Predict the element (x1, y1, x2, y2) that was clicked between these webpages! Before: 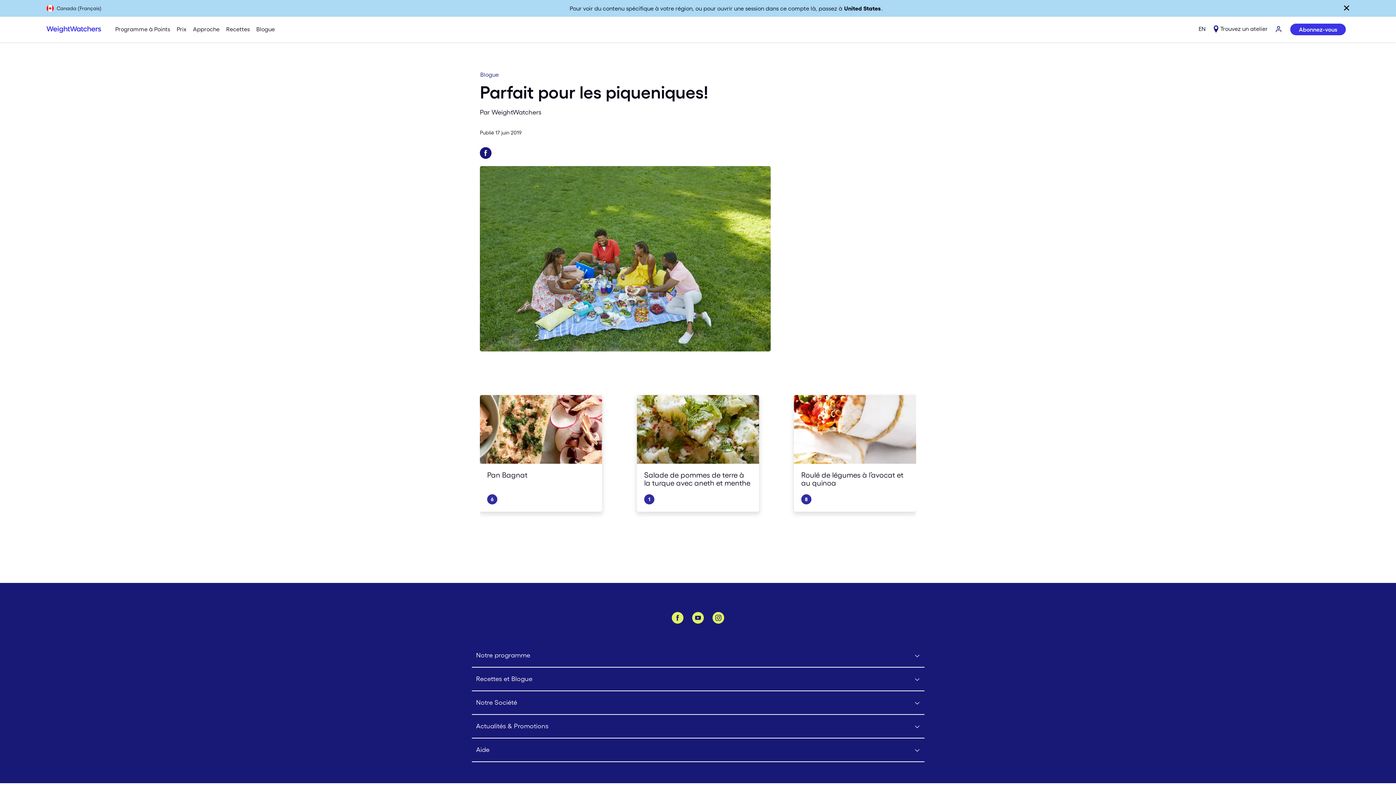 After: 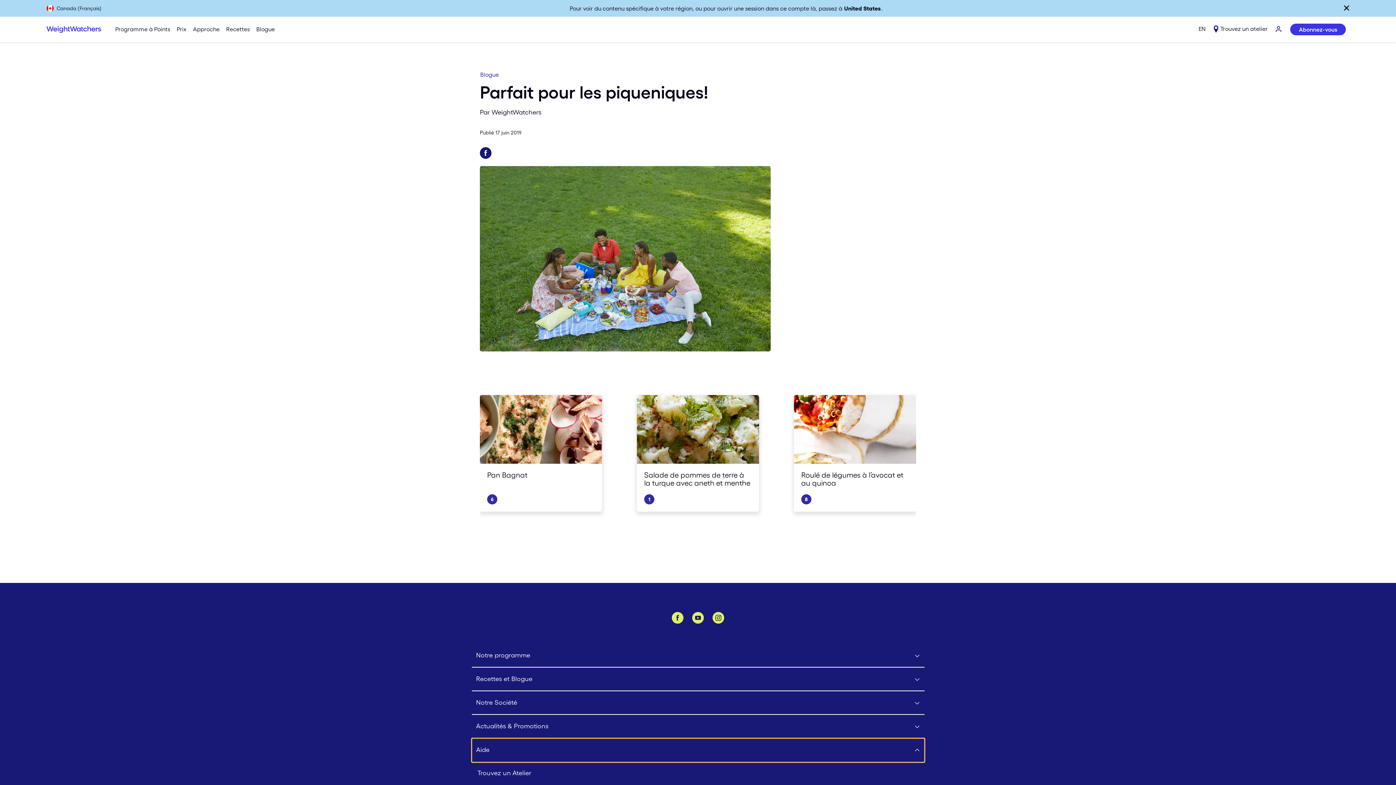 Action: bbox: (471, 739, 924, 762) label: Click to open Aide submenu